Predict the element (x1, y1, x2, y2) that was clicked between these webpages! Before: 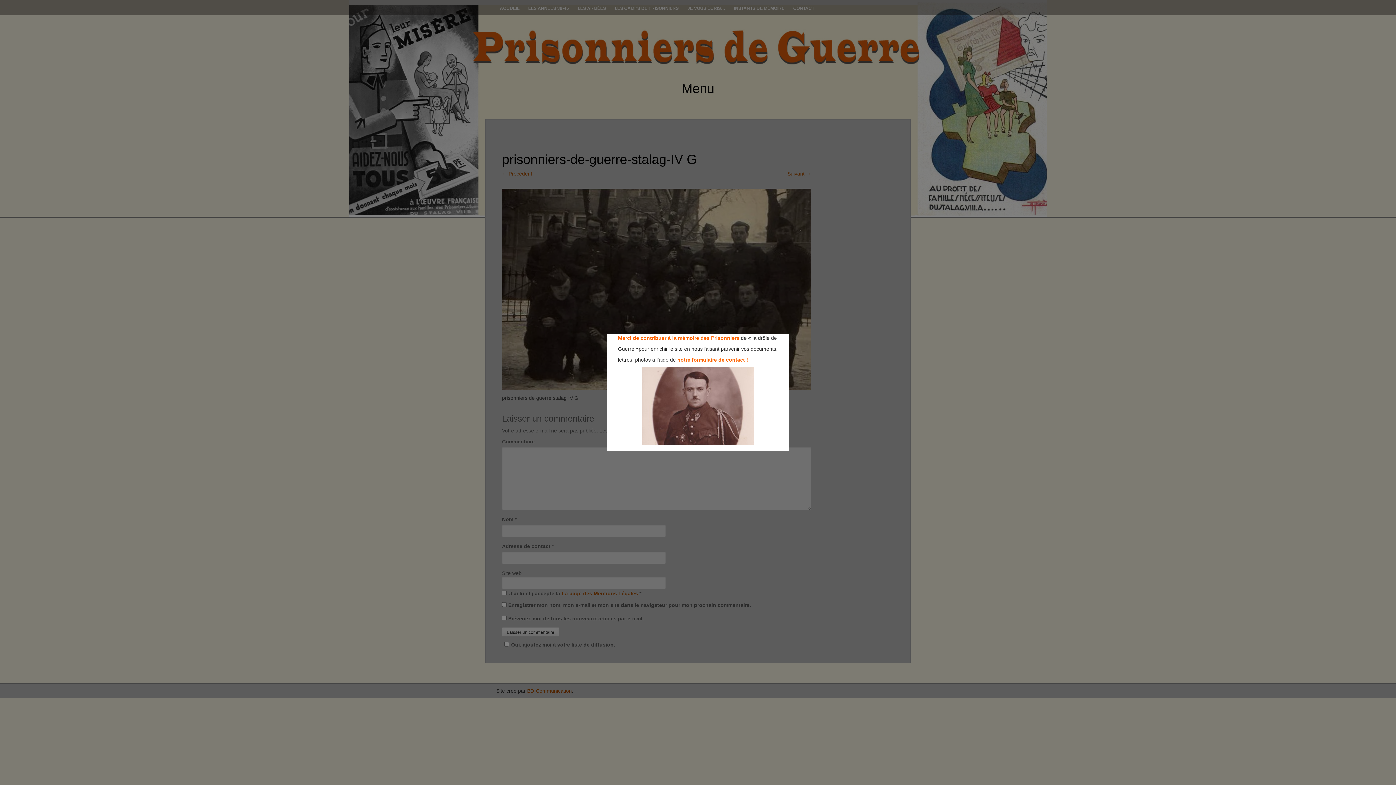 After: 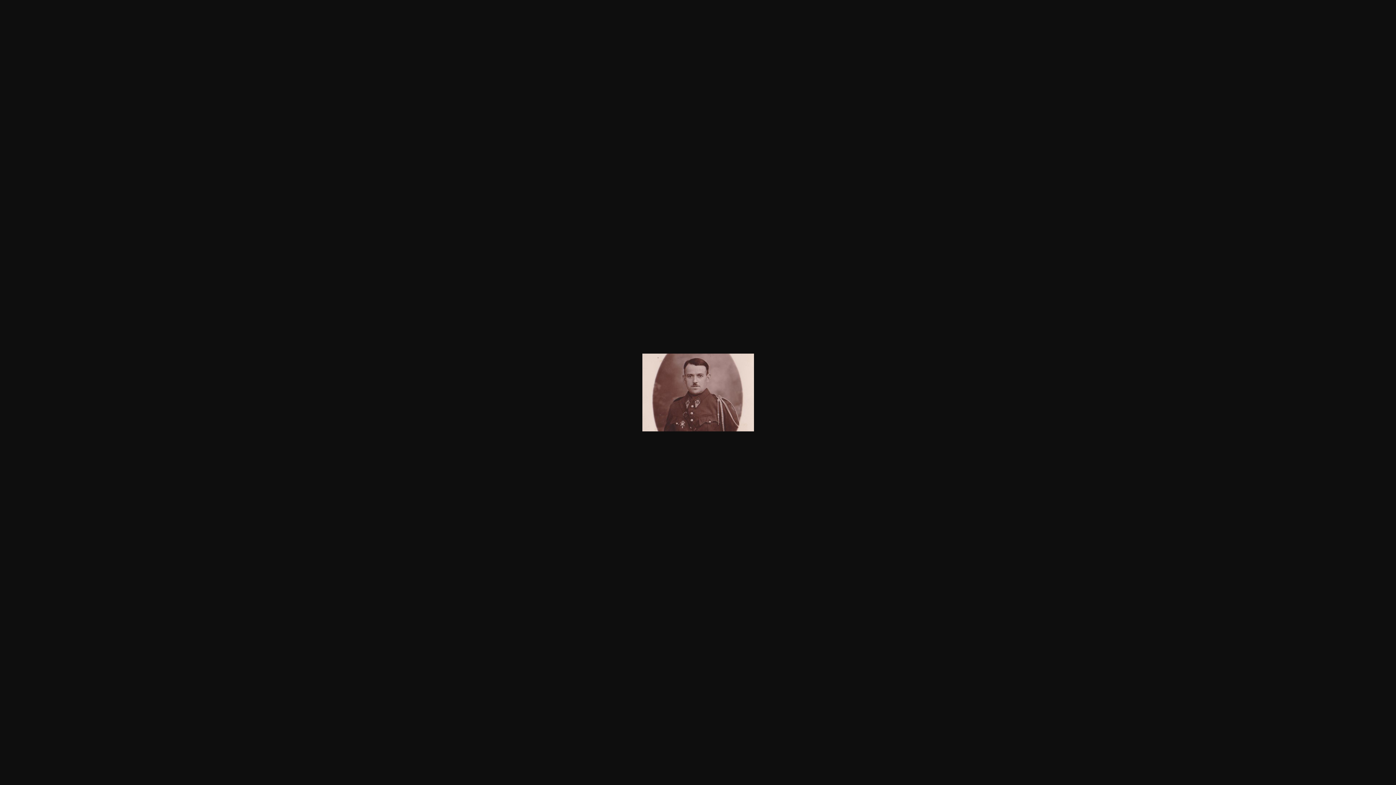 Action: bbox: (607, 367, 789, 445)